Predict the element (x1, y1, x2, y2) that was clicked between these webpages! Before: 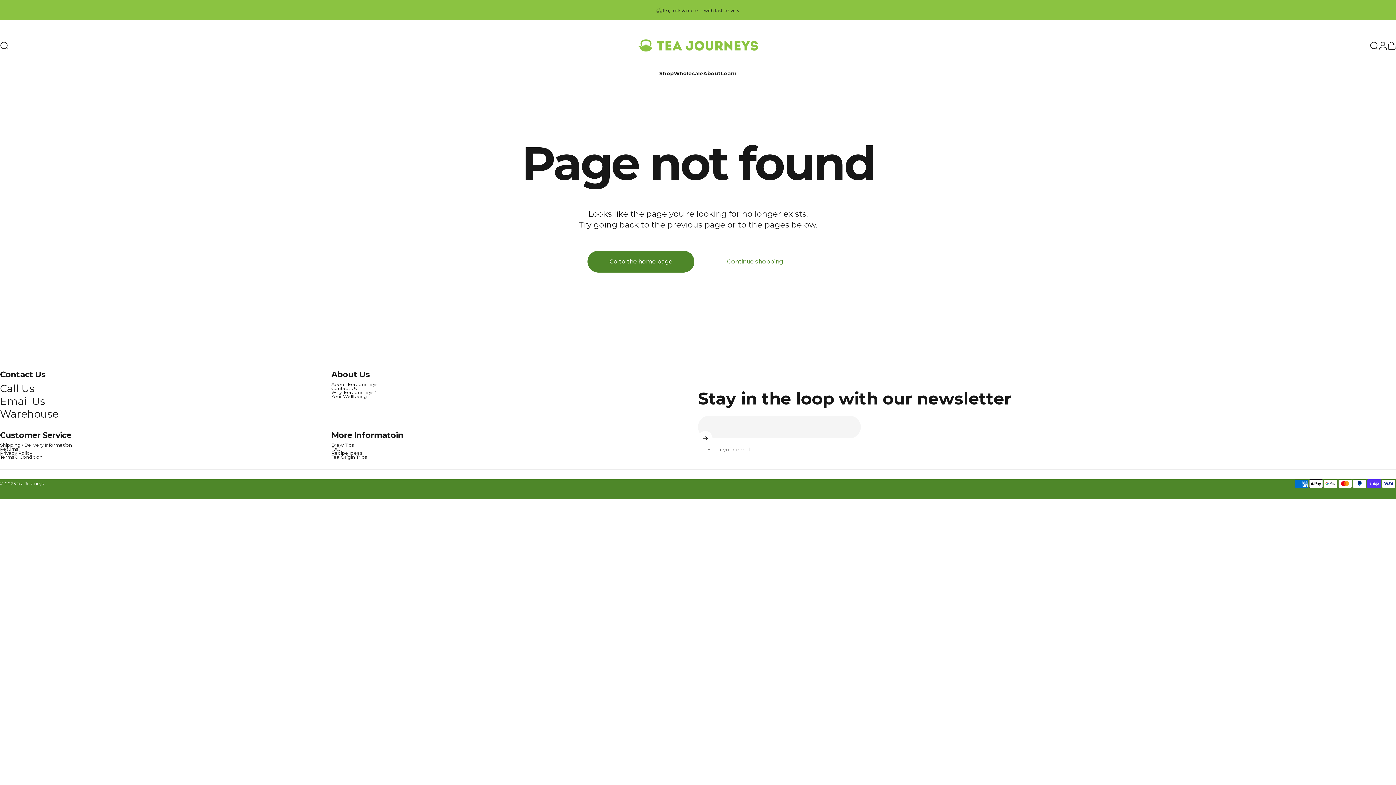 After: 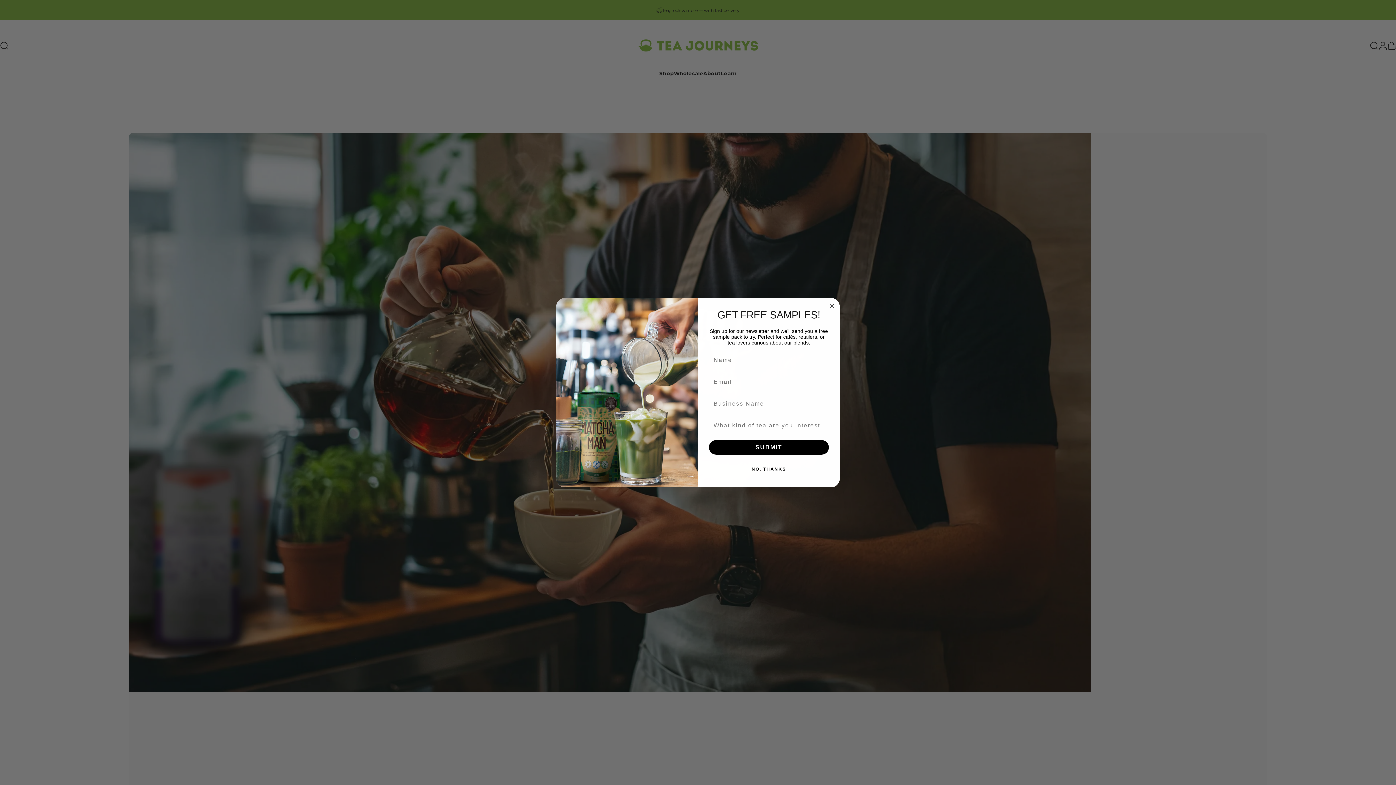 Action: bbox: (674, 65, 703, 80) label: Wholesale
Wholesale